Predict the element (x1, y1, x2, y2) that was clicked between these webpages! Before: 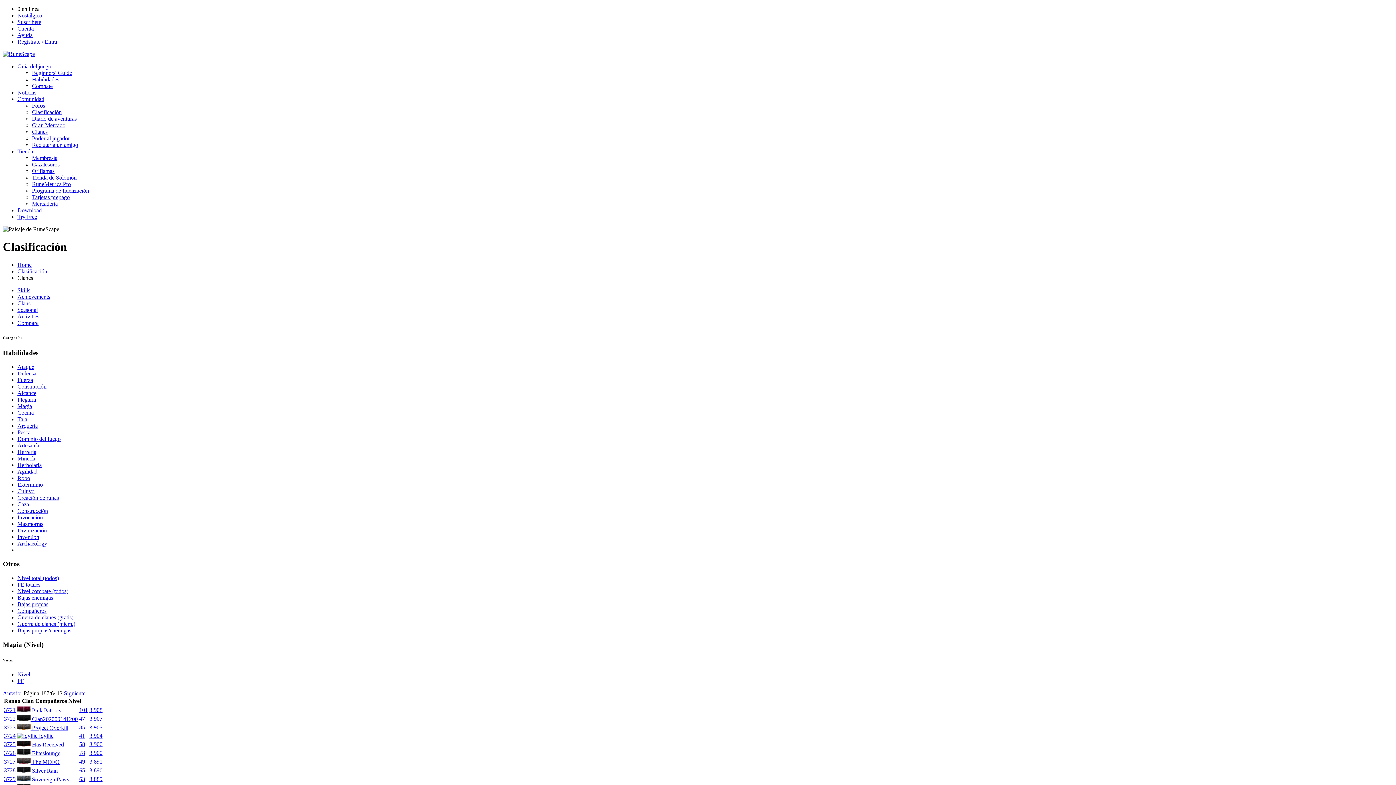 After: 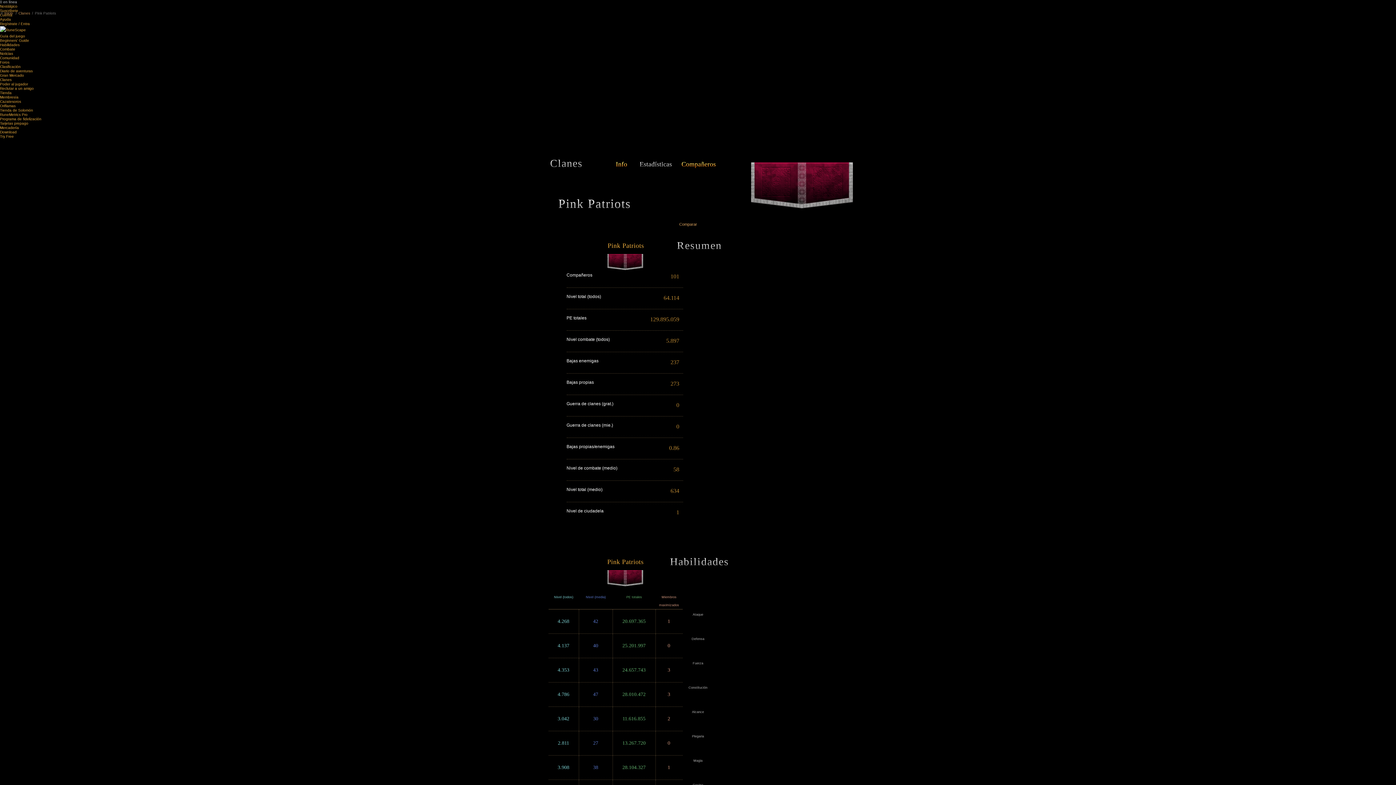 Action: bbox: (89, 707, 102, 713) label: 3.908